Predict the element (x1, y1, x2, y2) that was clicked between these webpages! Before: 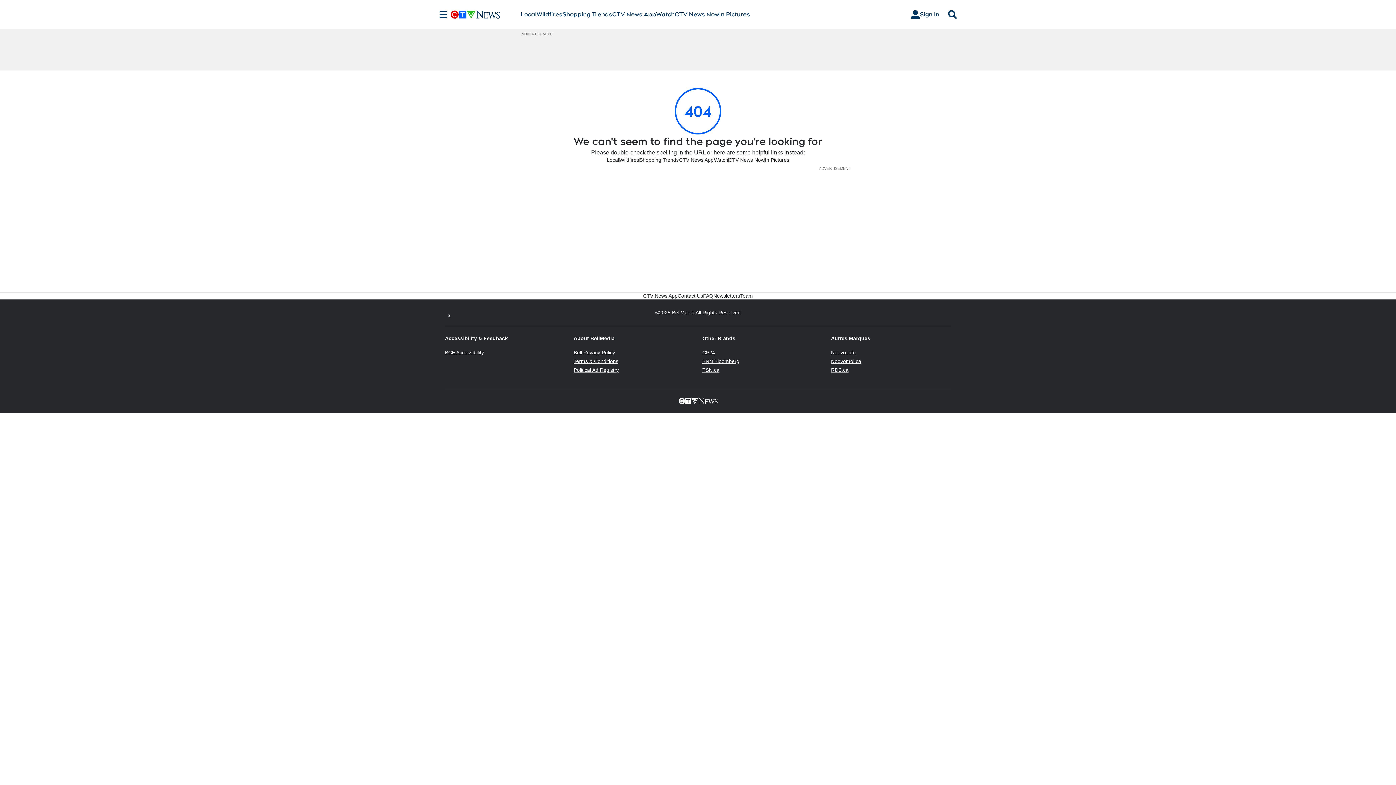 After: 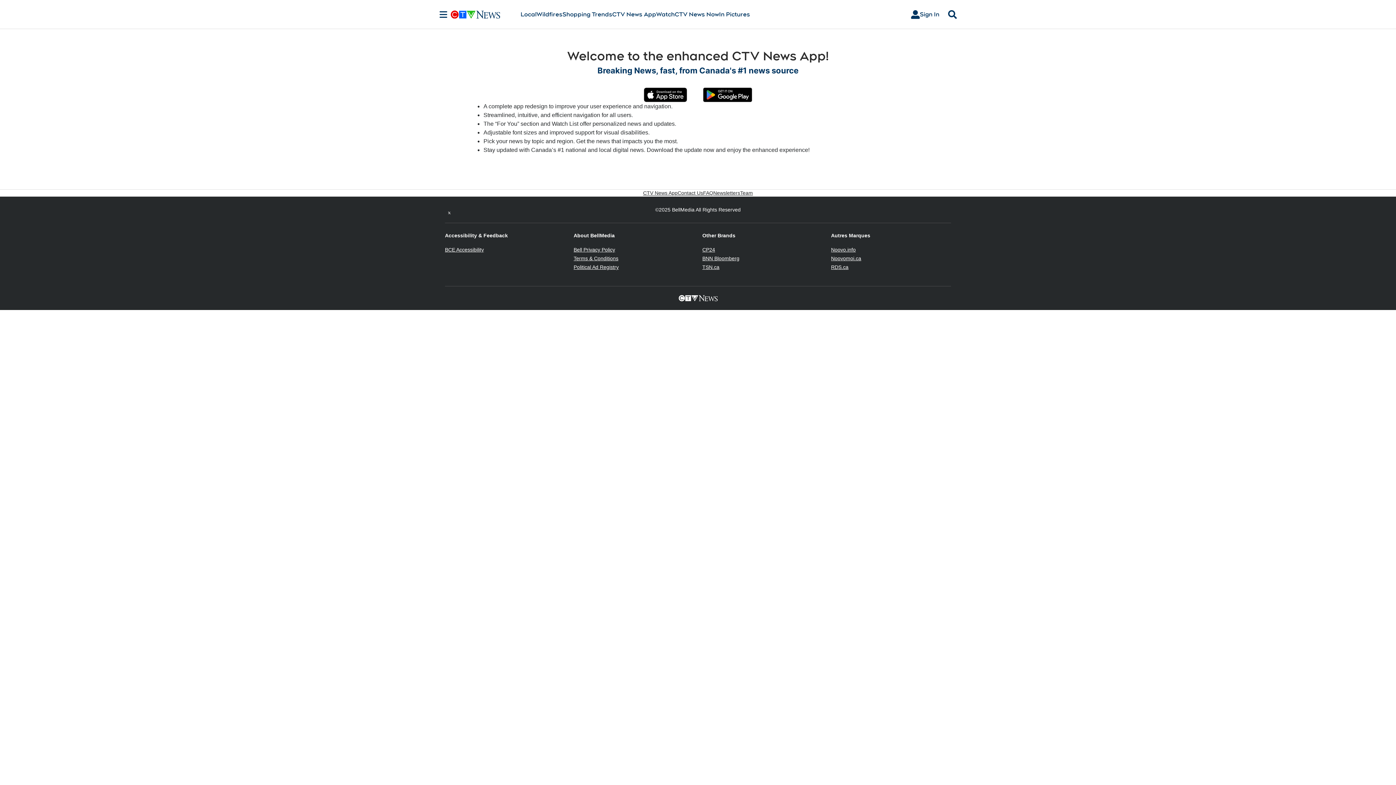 Action: bbox: (679, 156, 713, 163) label: CTV News App